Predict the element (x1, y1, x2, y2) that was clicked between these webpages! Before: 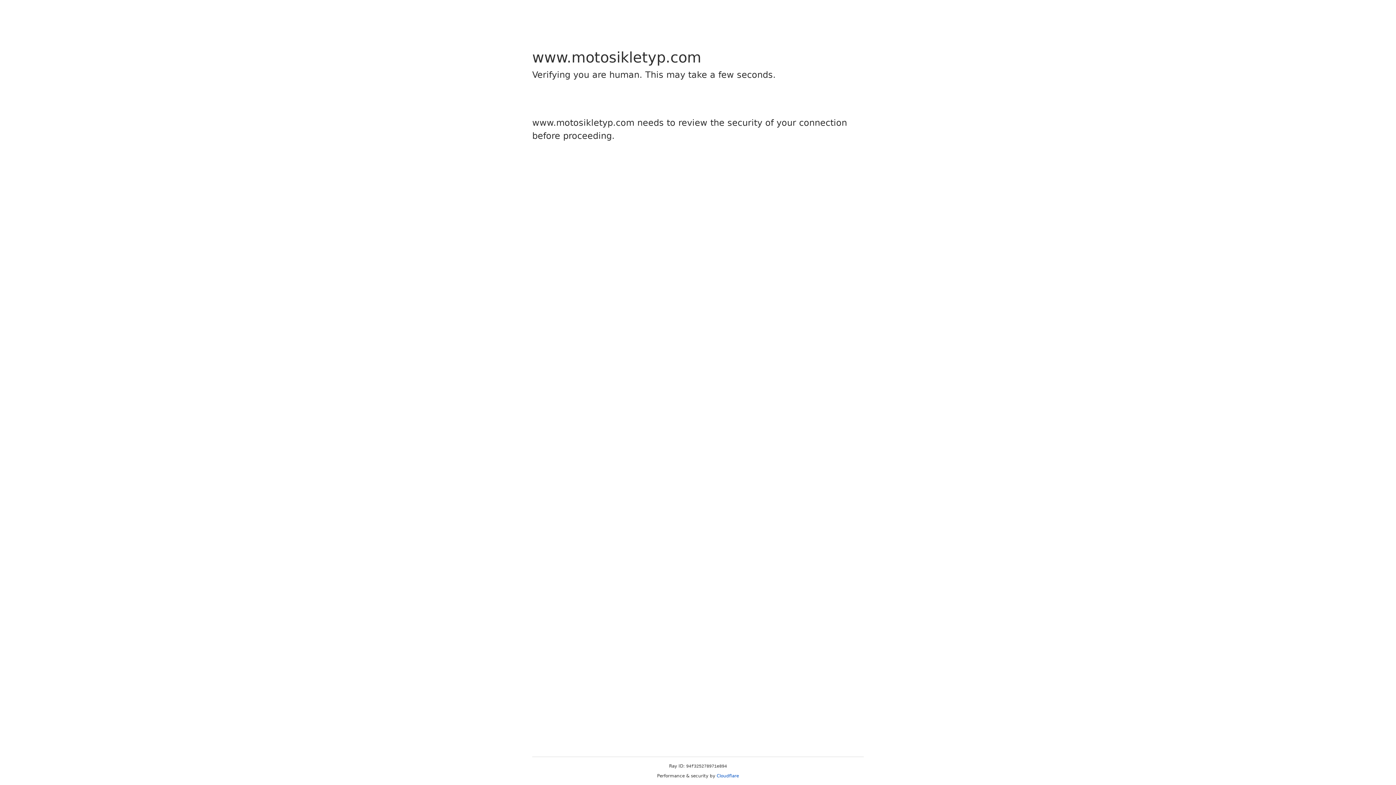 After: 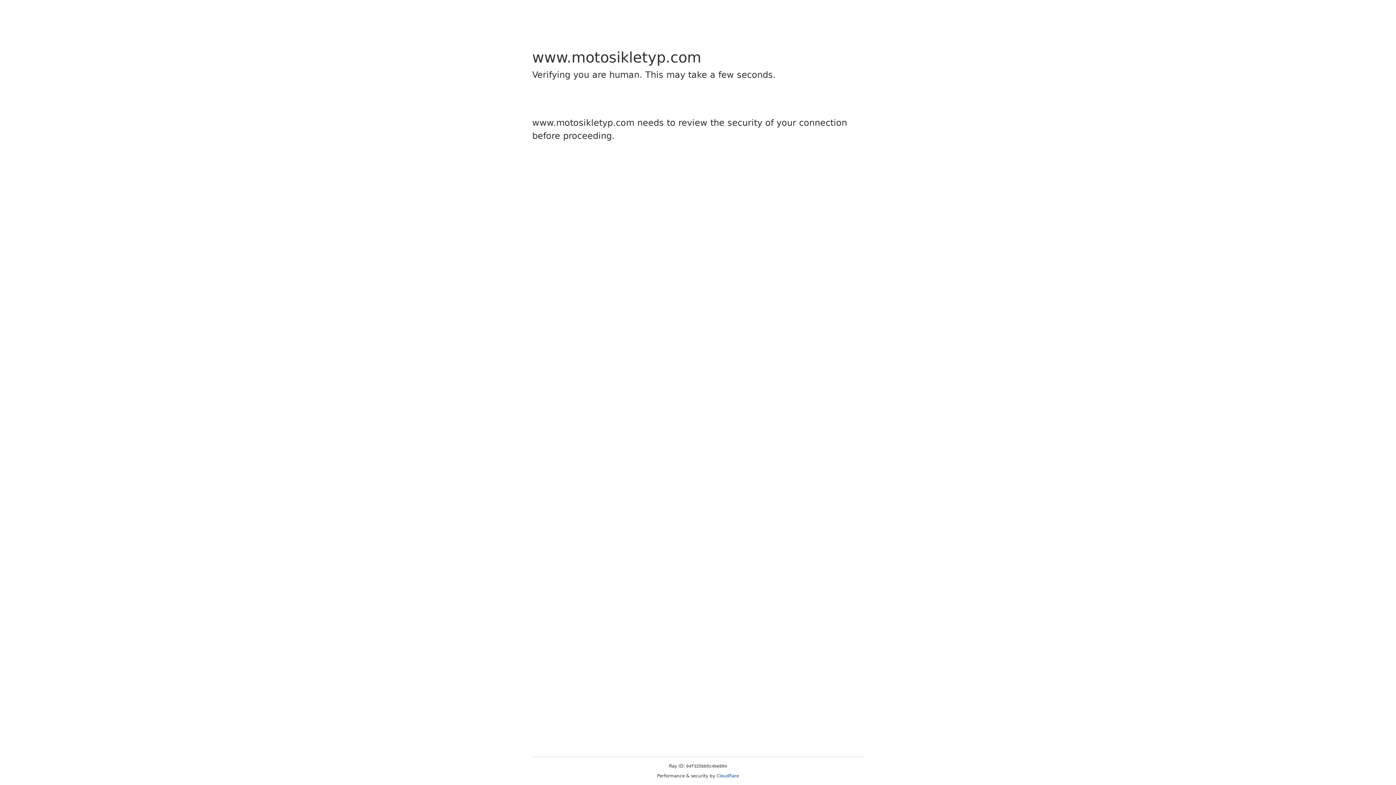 Action: label: Cloudflare bbox: (716, 773, 739, 778)